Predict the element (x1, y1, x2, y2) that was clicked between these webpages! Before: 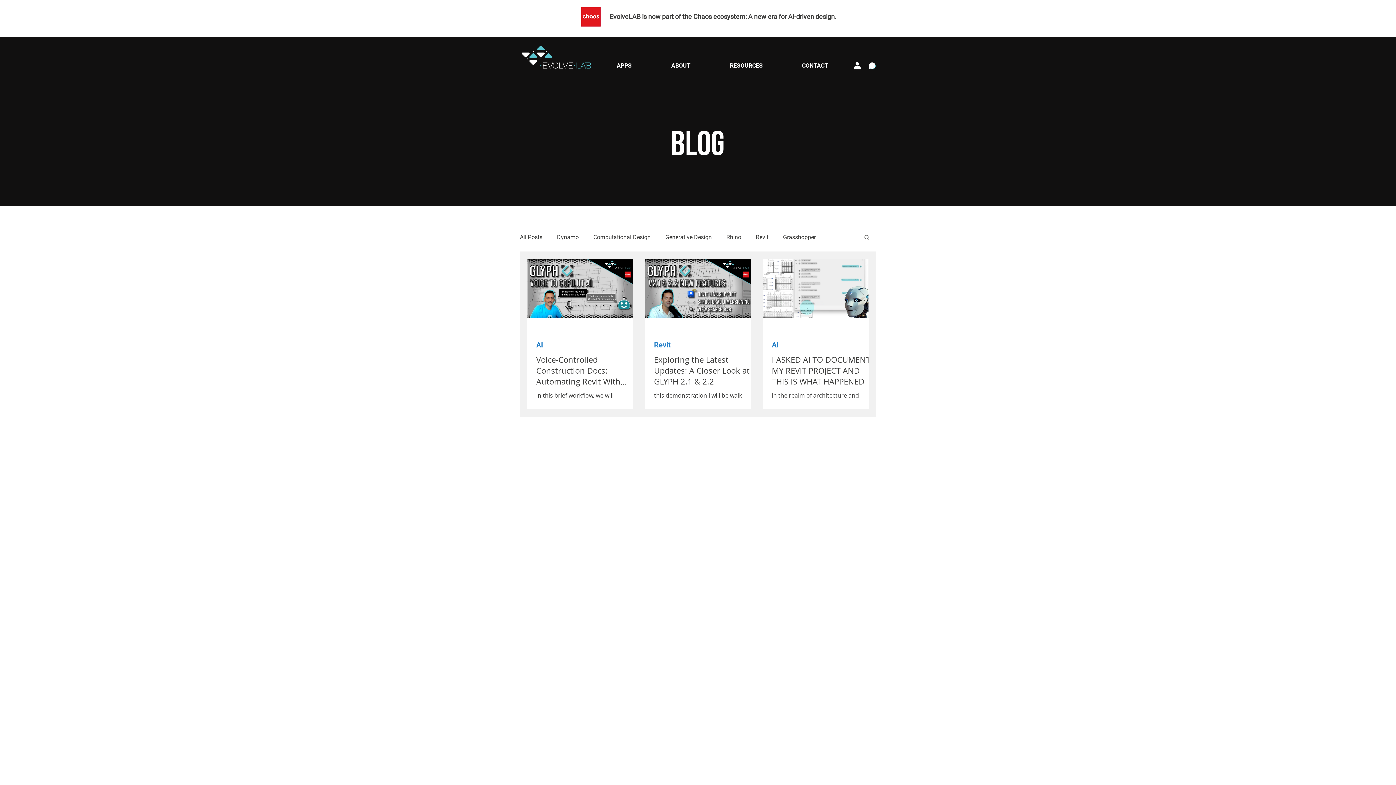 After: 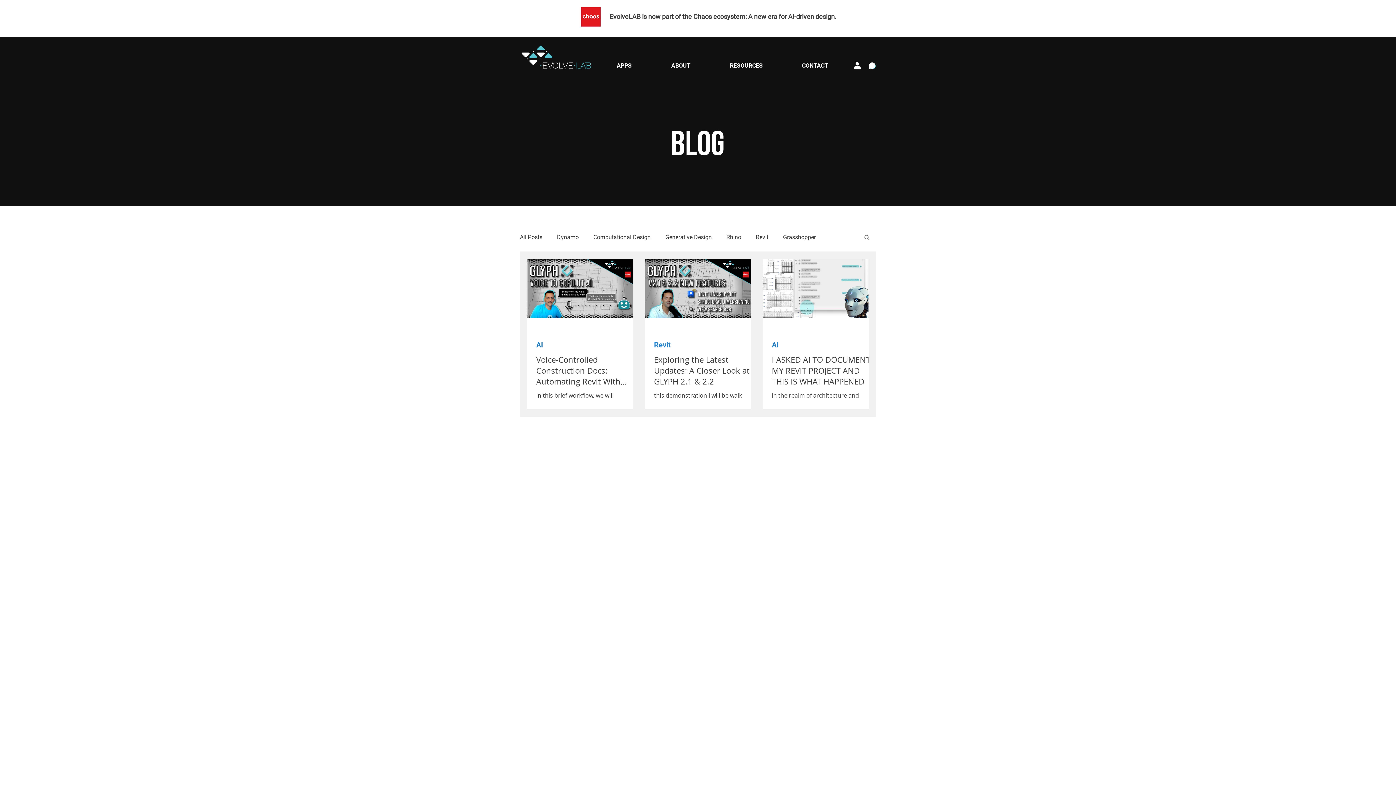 Action: bbox: (710, 58, 782, 72) label: RESOURCES